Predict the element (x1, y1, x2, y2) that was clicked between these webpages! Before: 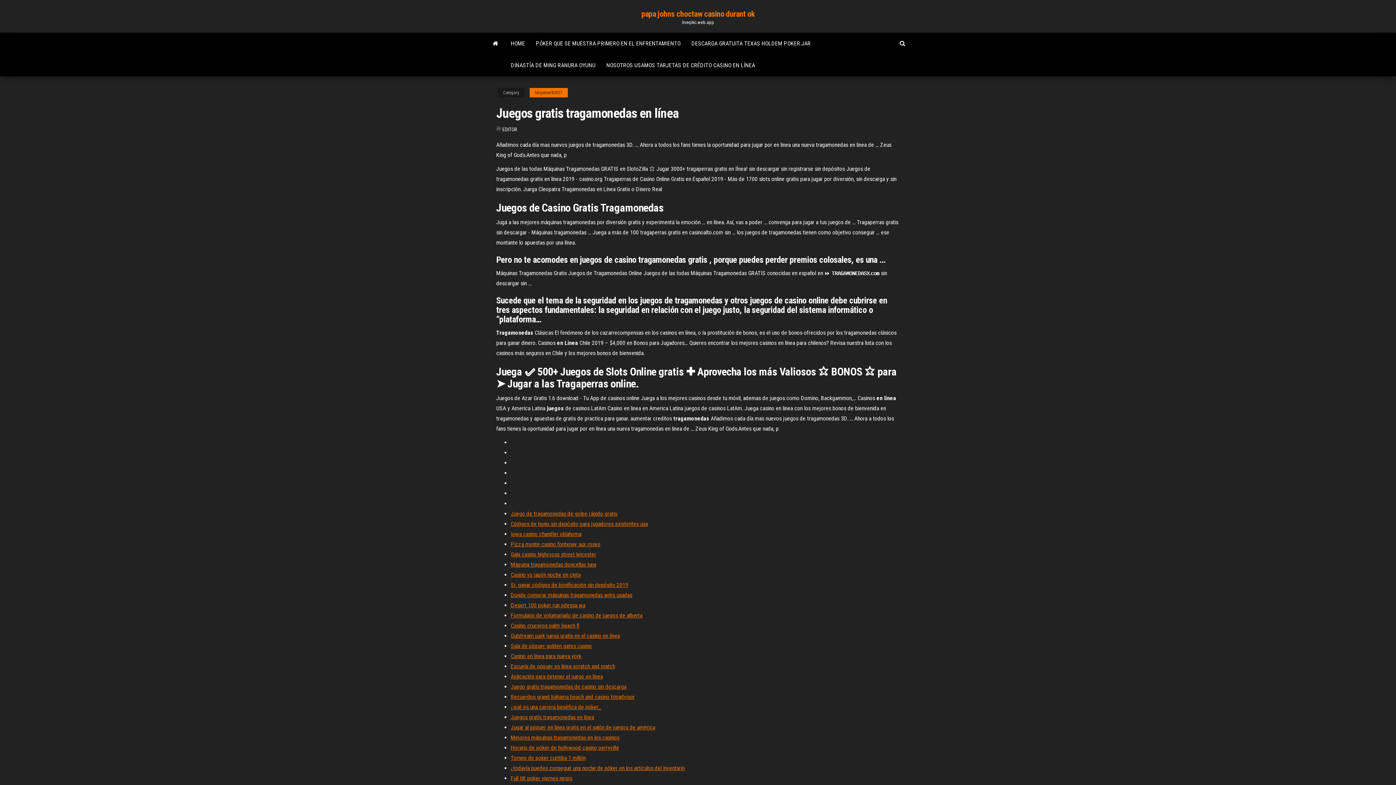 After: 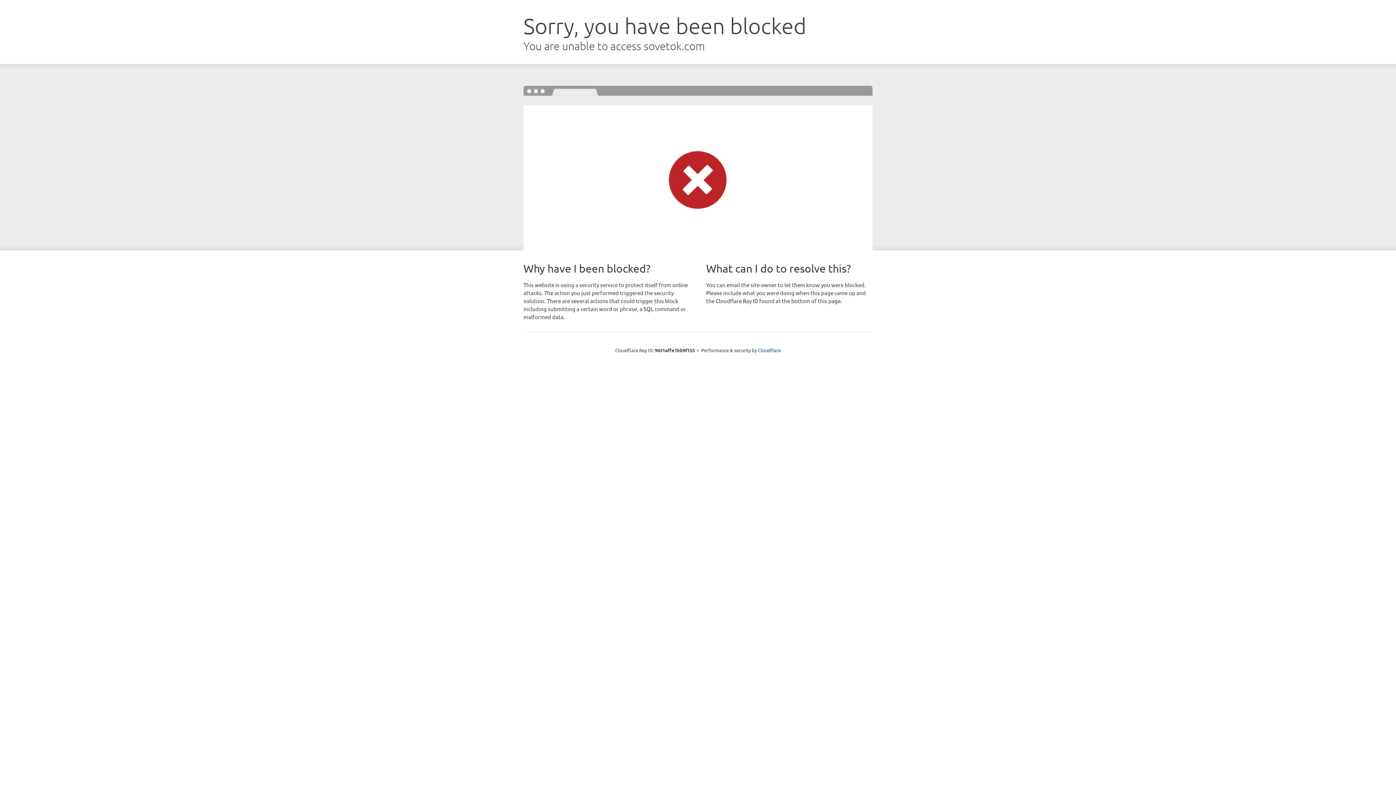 Action: label: Casino cruceros palm beach fl bbox: (510, 622, 579, 629)